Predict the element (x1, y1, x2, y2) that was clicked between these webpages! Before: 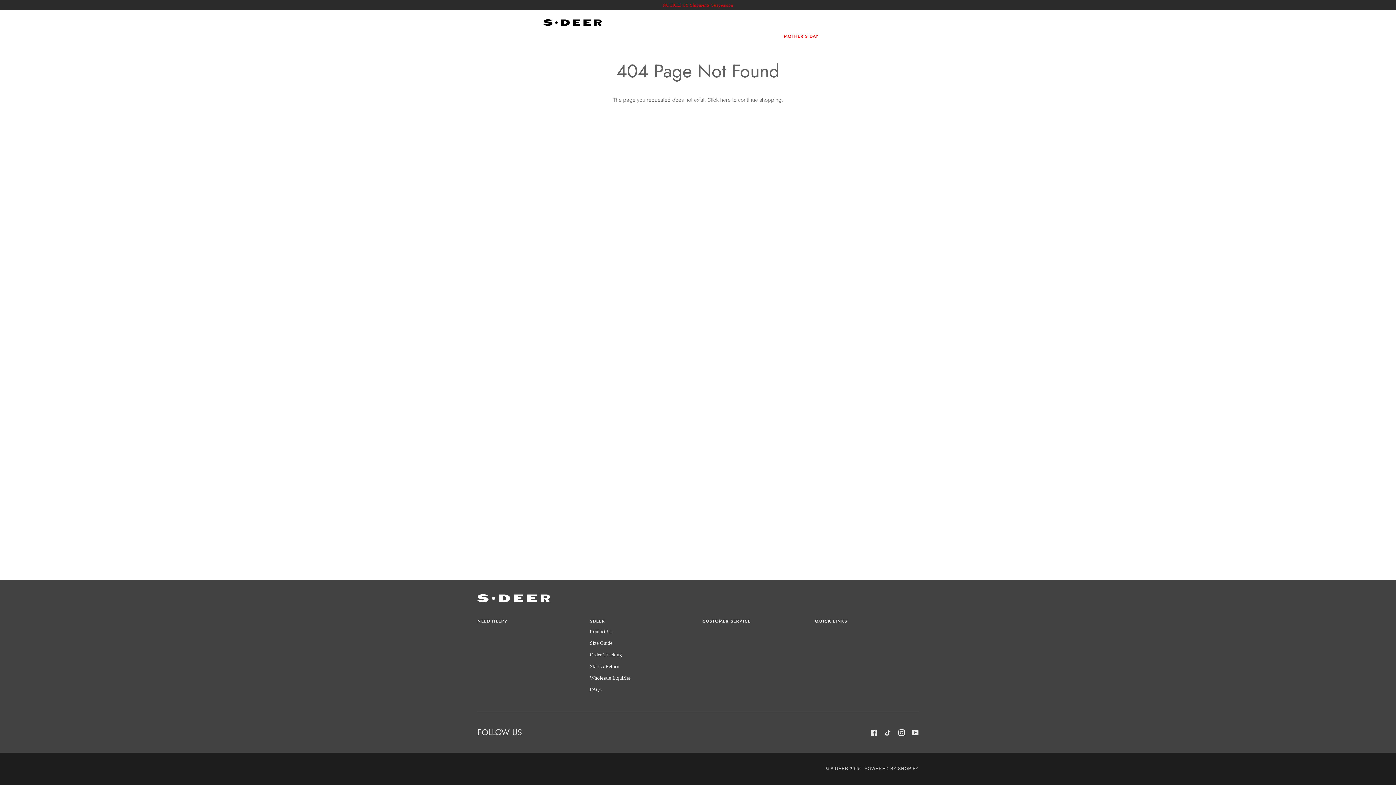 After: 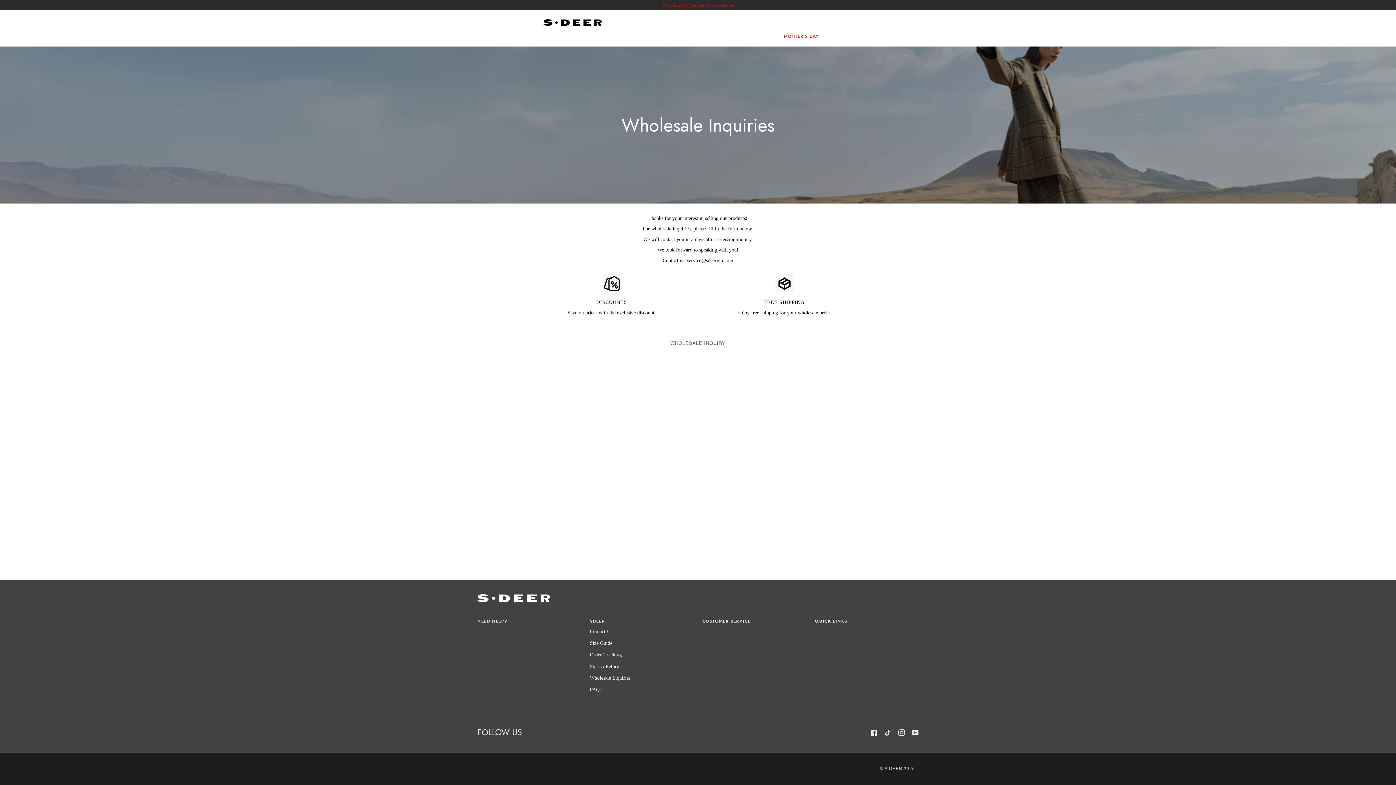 Action: bbox: (590, 675, 630, 681) label: Wholesale Inquiries